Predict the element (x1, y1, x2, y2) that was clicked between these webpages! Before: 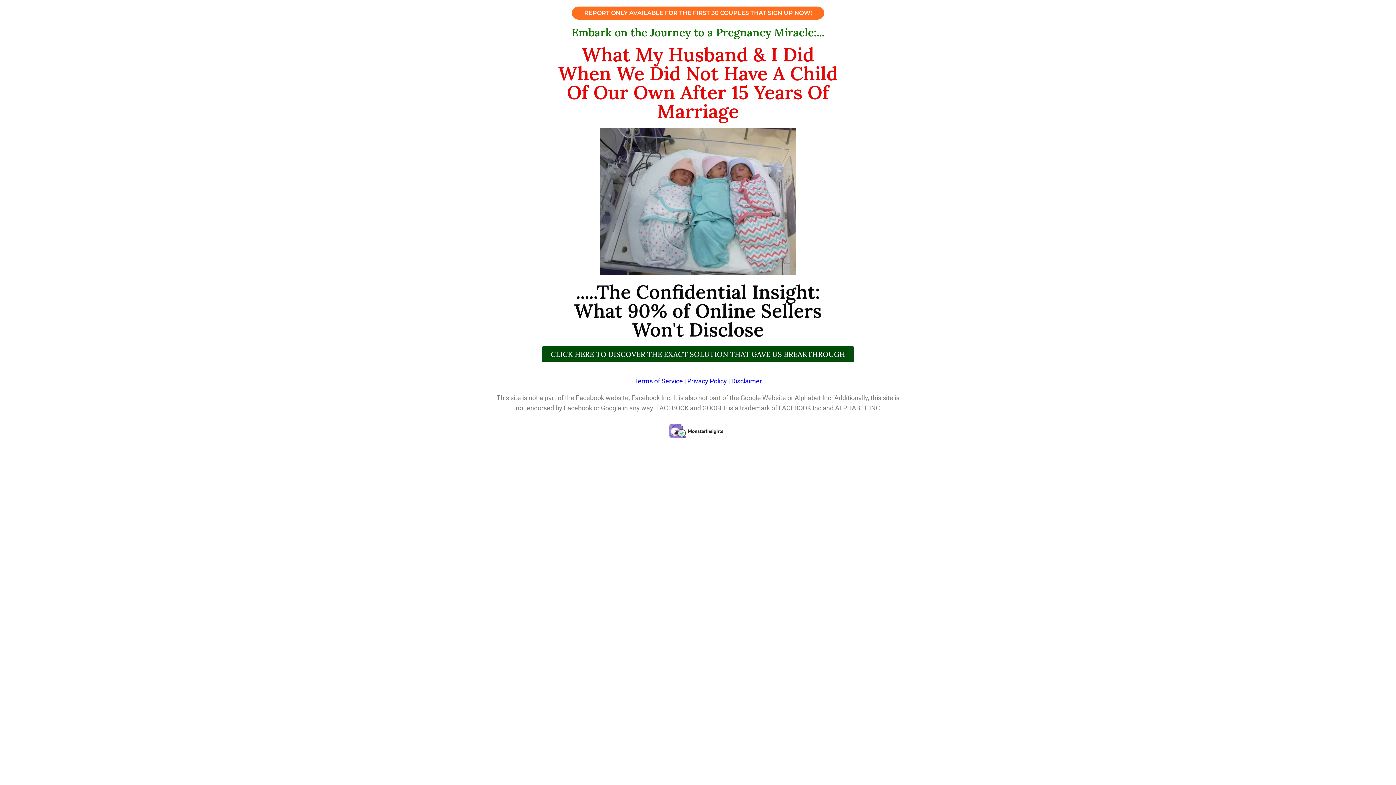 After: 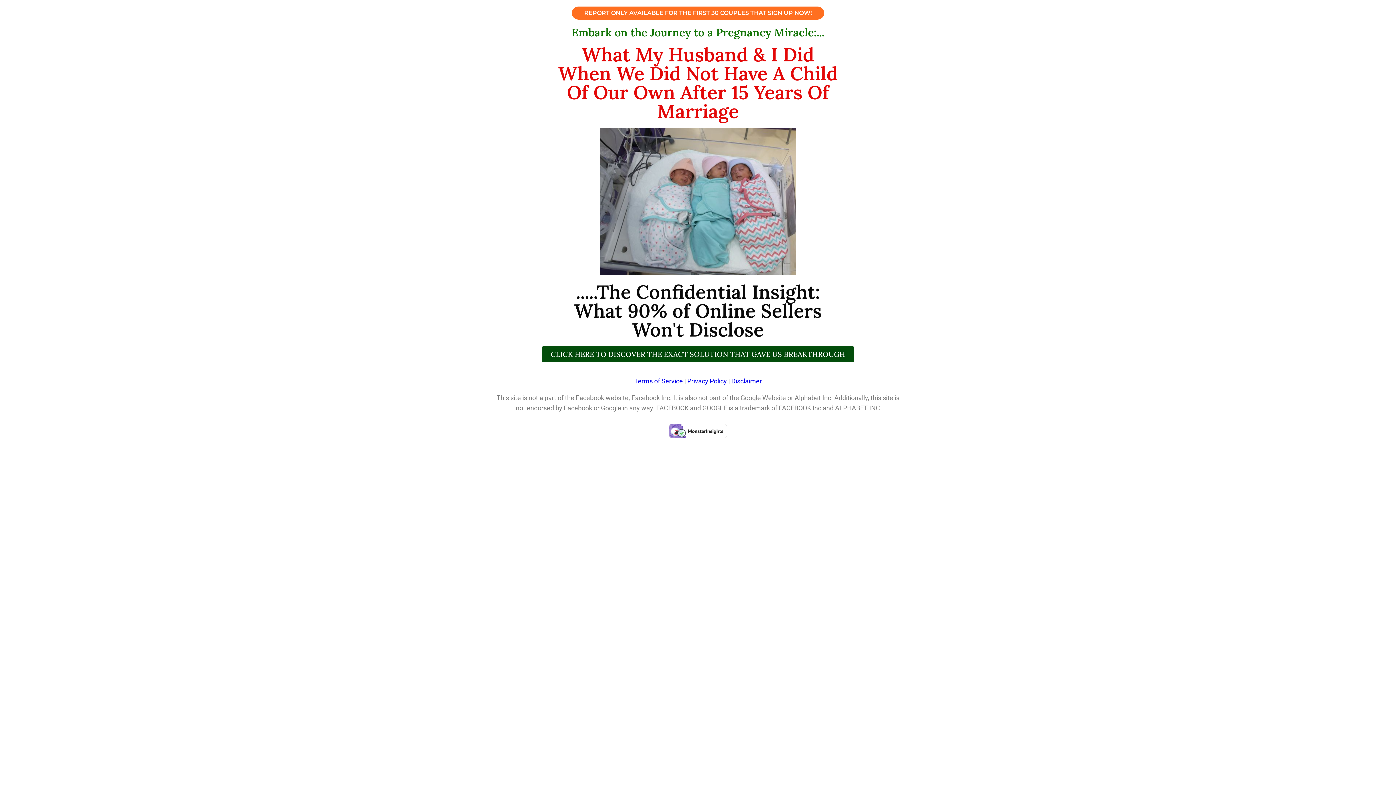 Action: label: Privacy Policy bbox: (687, 377, 727, 385)